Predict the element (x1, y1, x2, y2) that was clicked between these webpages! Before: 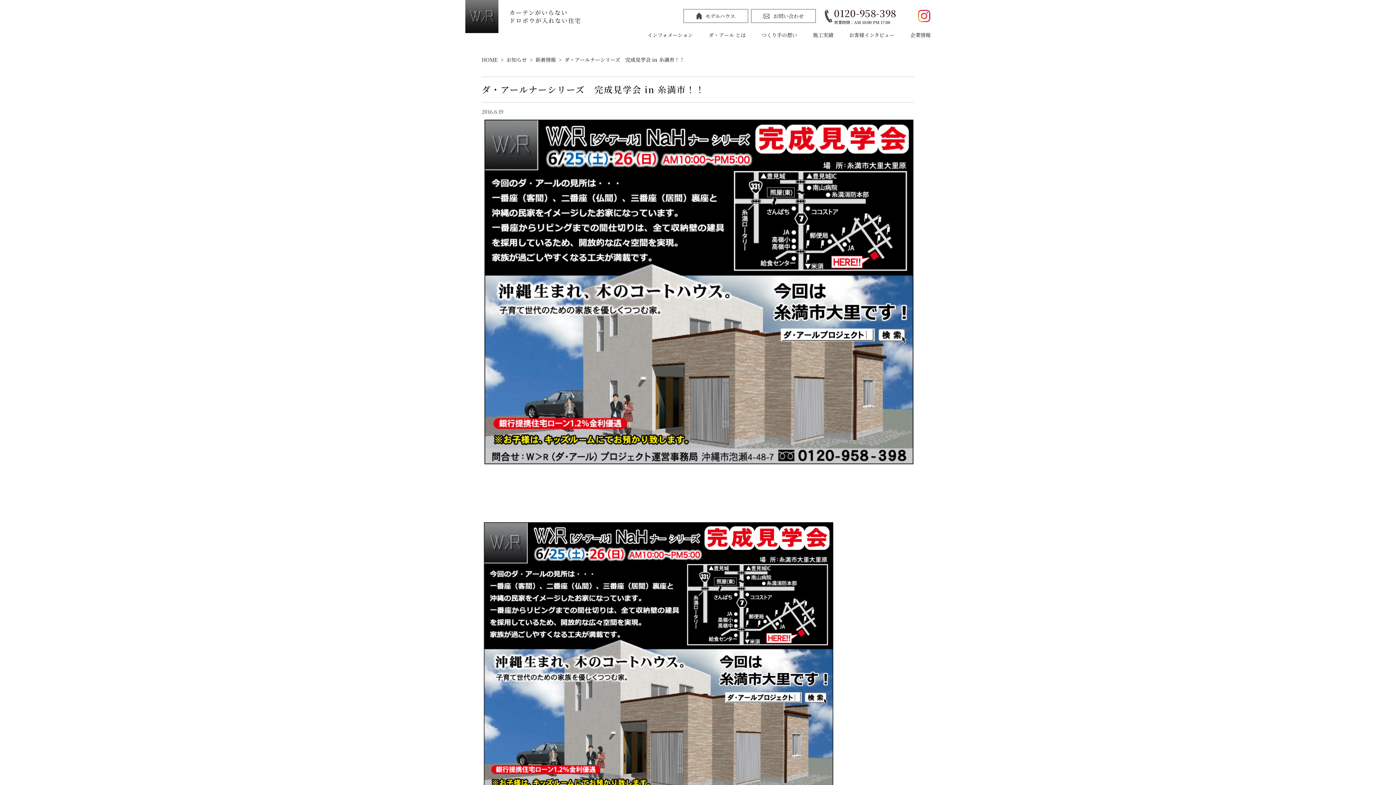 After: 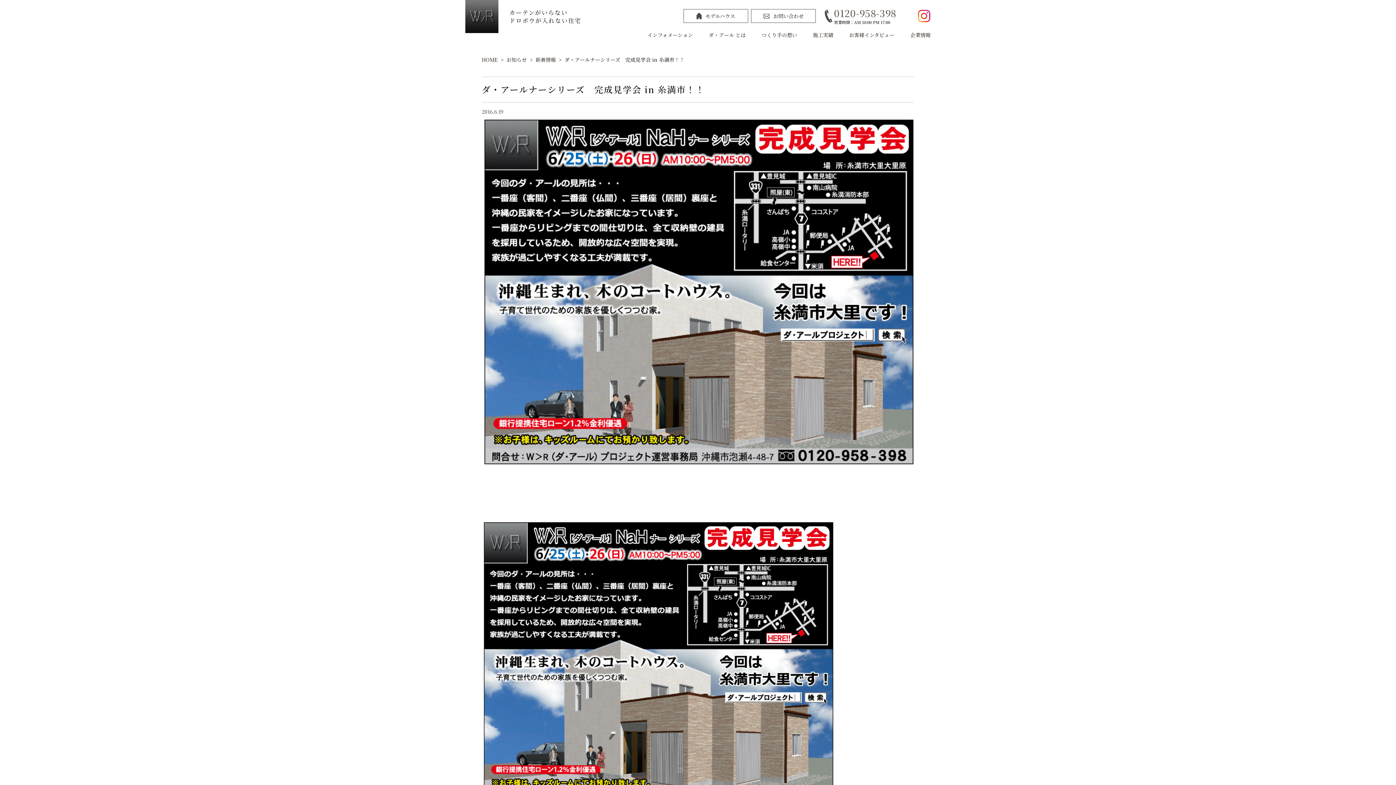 Action: bbox: (834, 6, 896, 19) label: 0120-958-398